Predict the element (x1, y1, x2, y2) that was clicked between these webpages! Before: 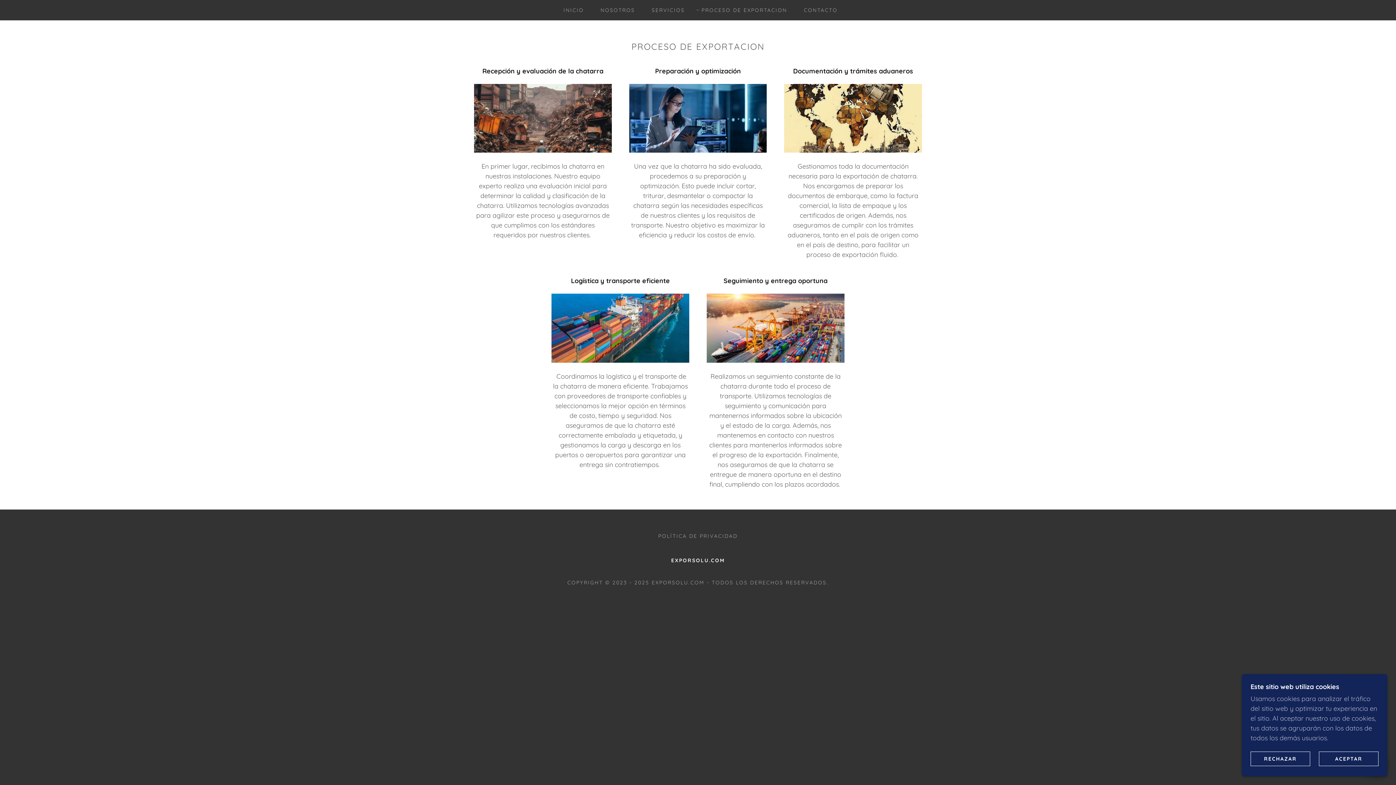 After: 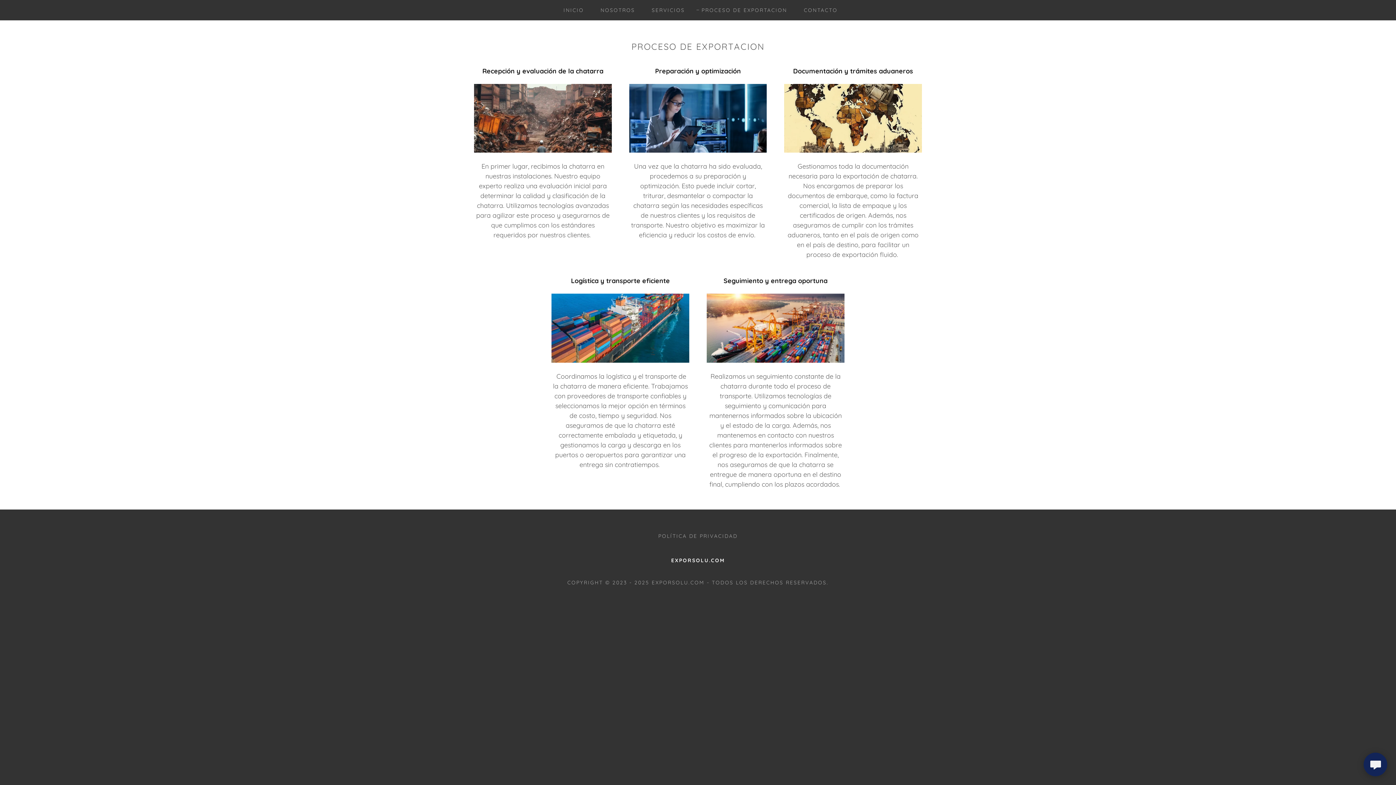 Action: label: RECHAZAR bbox: (1250, 752, 1310, 766)